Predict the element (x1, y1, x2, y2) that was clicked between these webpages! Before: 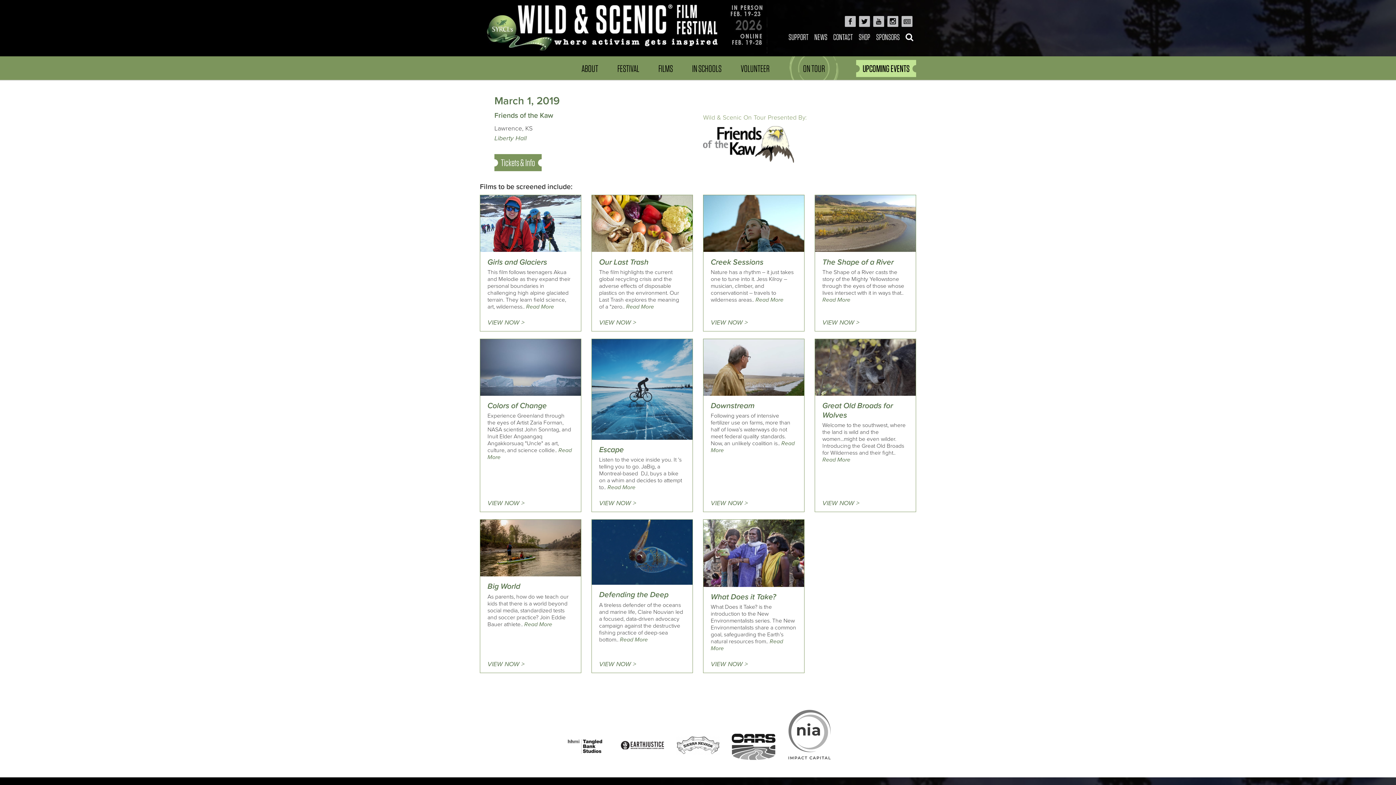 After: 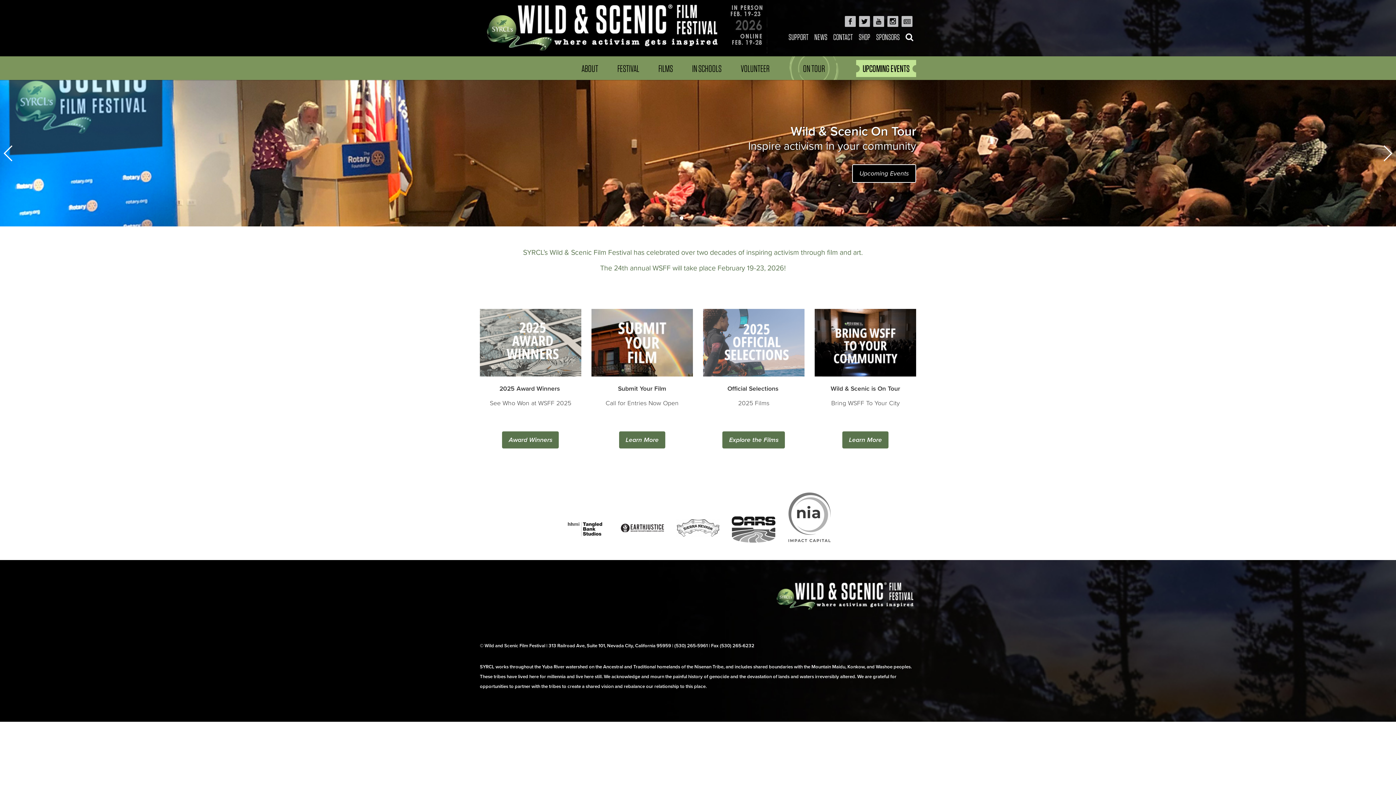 Action: bbox: (480, 47, 767, 55)